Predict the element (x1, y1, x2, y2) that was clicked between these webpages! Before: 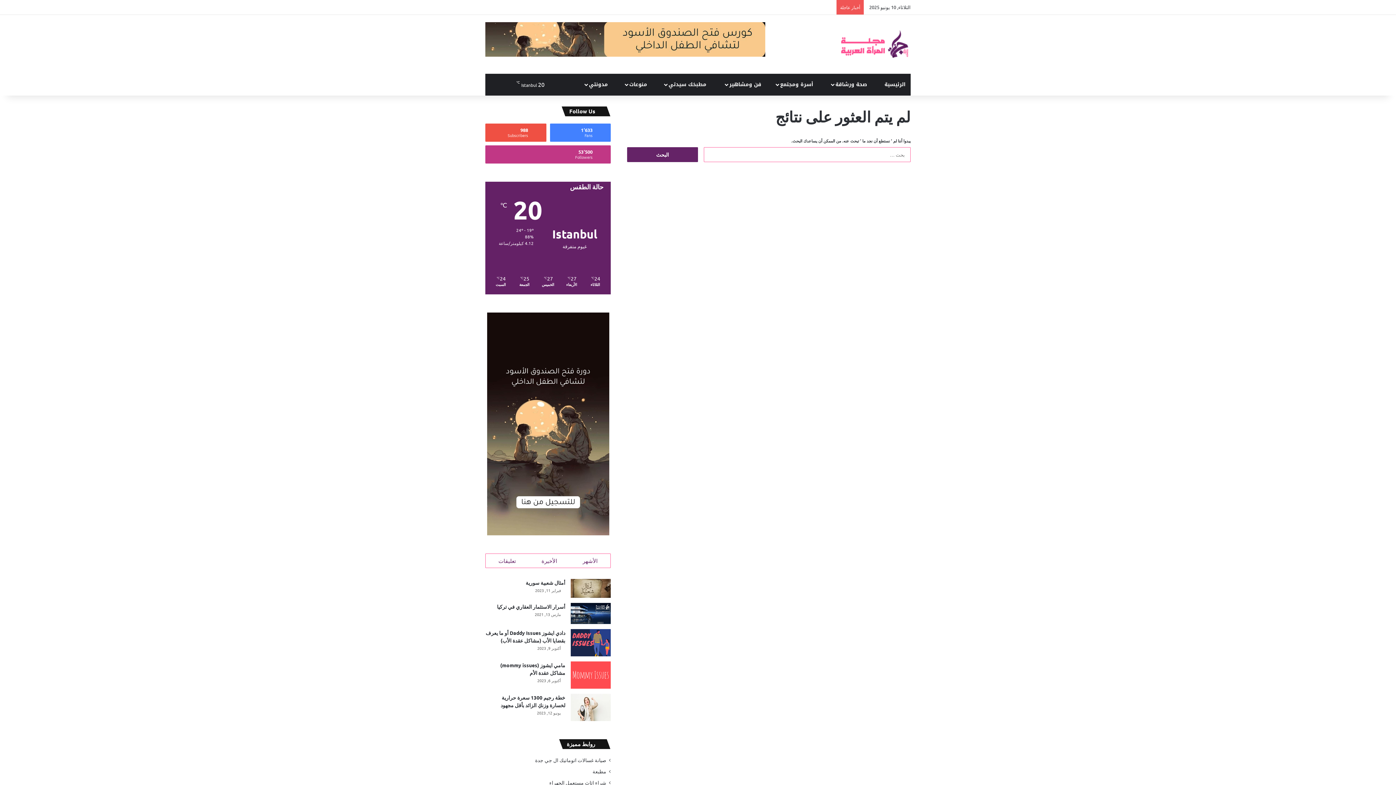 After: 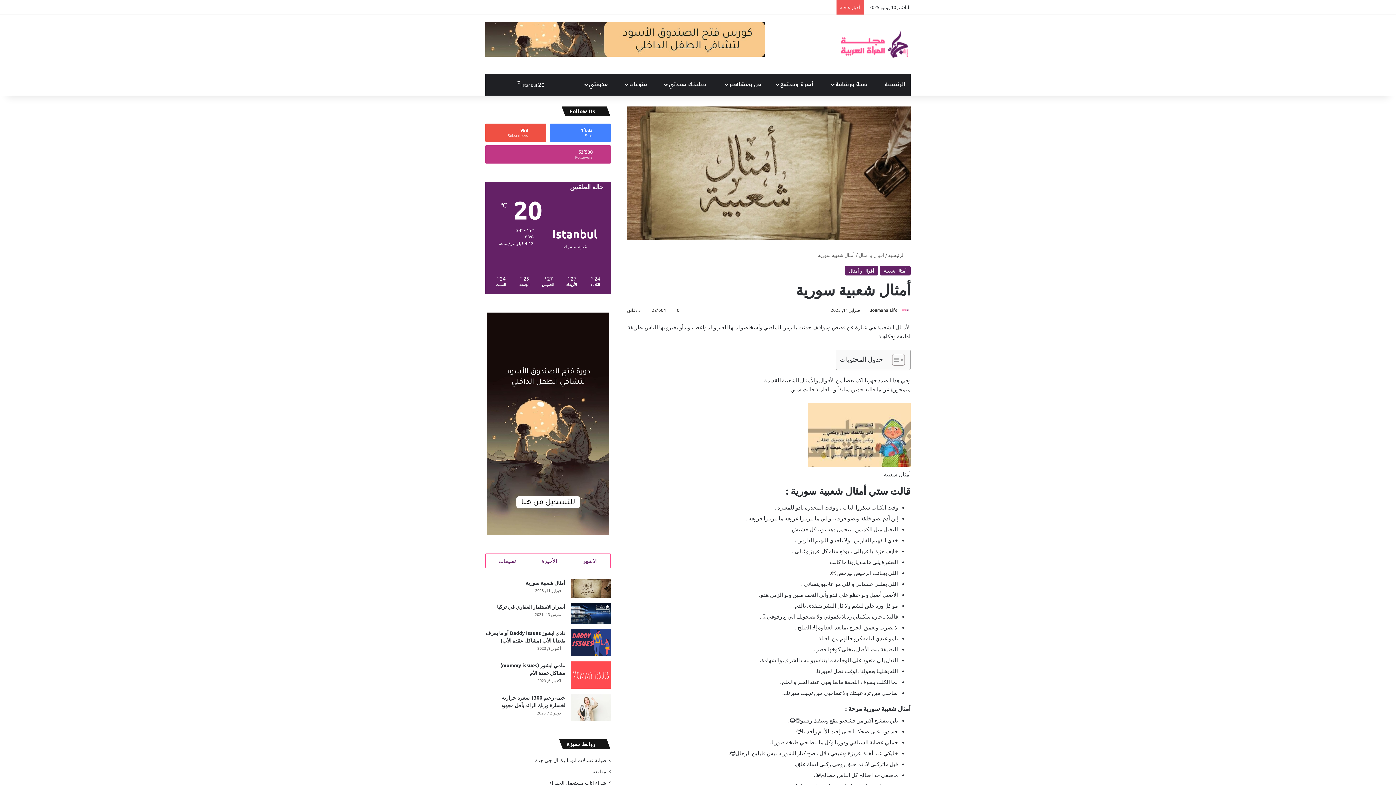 Action: bbox: (525, 579, 565, 586) label: أمثال شعبية سورية